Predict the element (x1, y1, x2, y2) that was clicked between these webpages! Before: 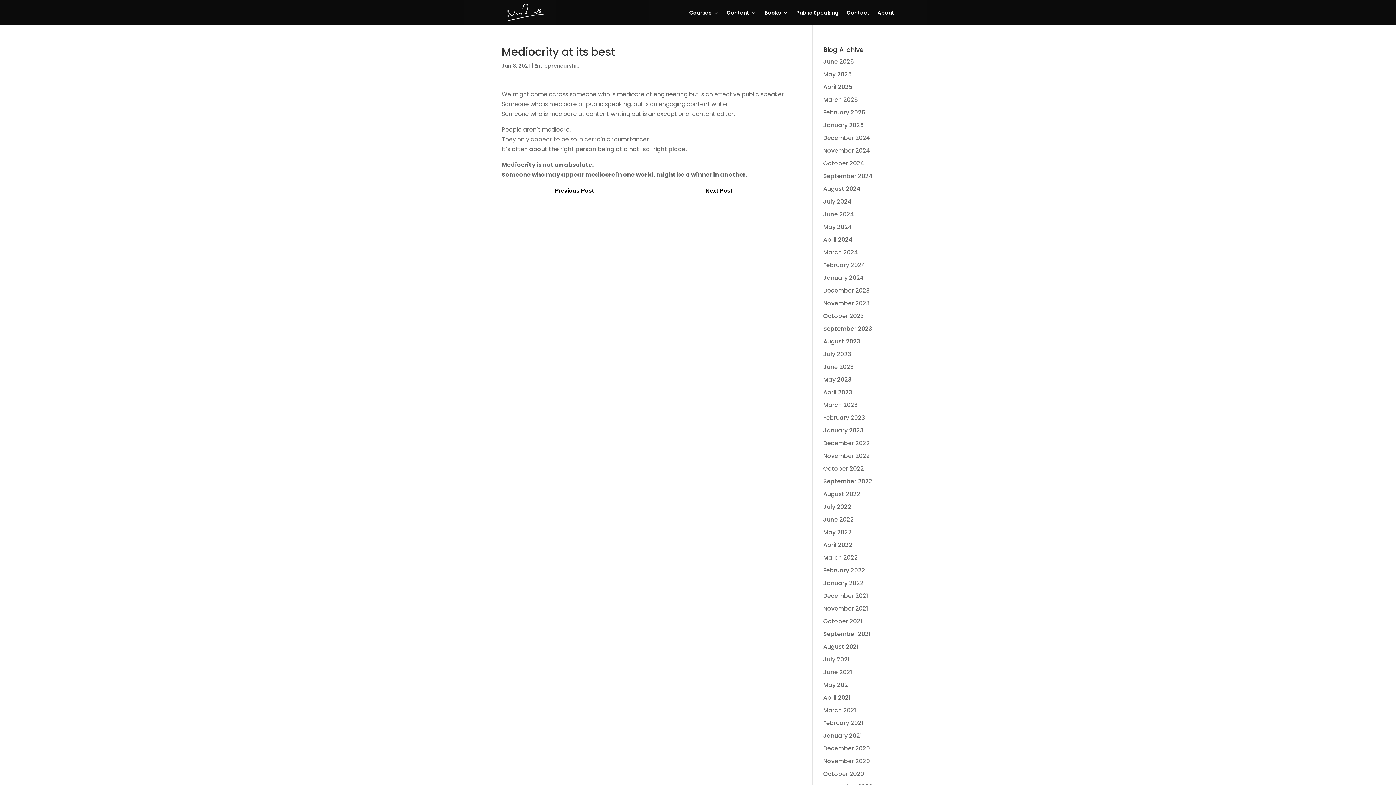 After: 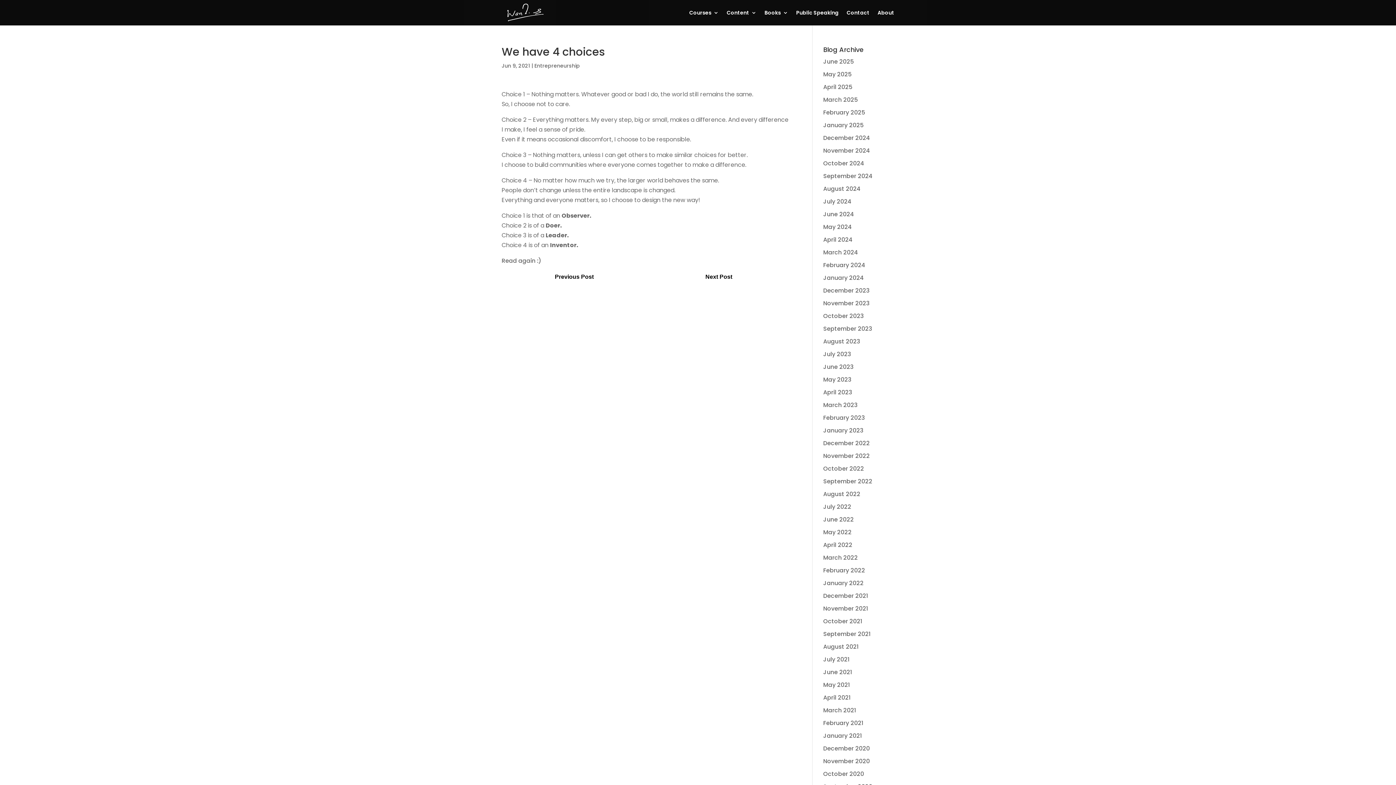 Action: bbox: (646, 187, 791, 193) label: Next Post